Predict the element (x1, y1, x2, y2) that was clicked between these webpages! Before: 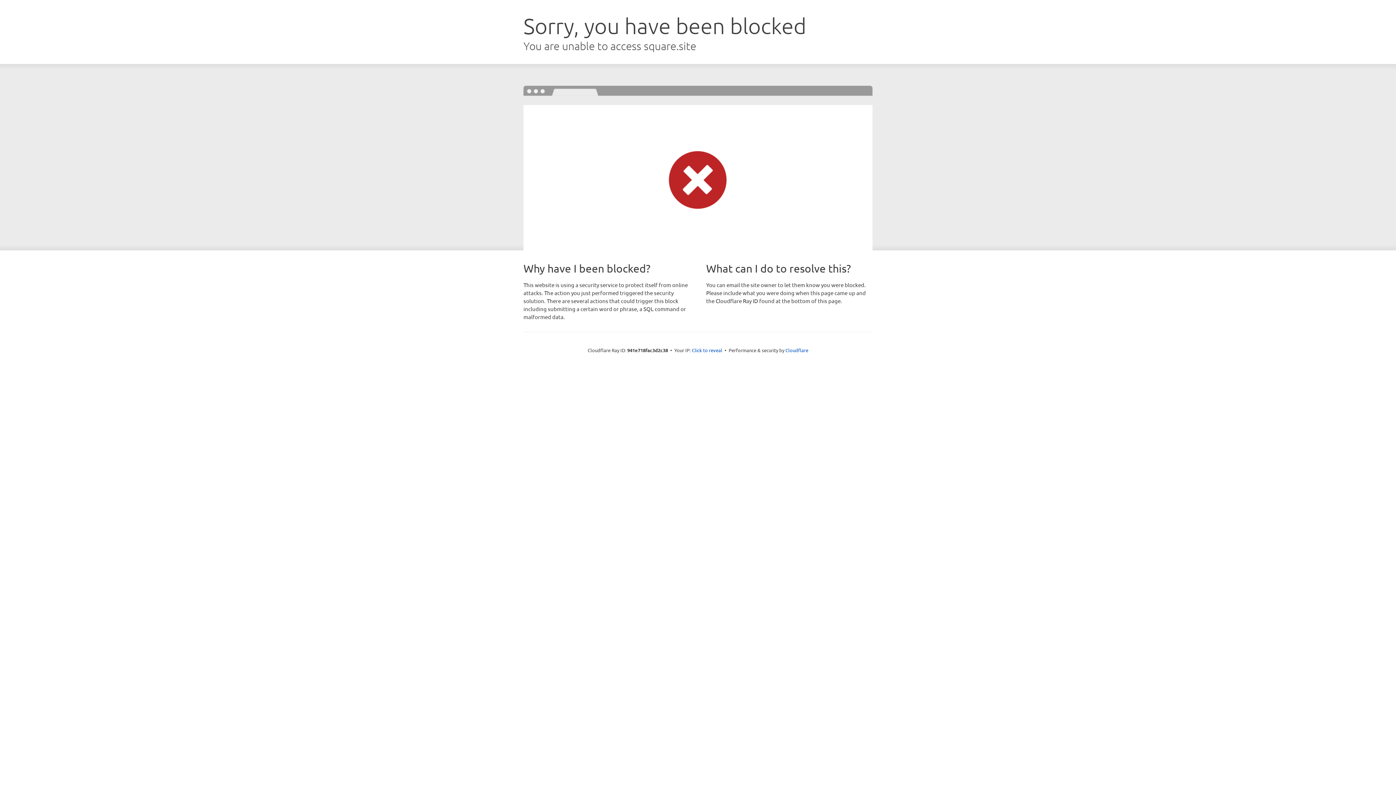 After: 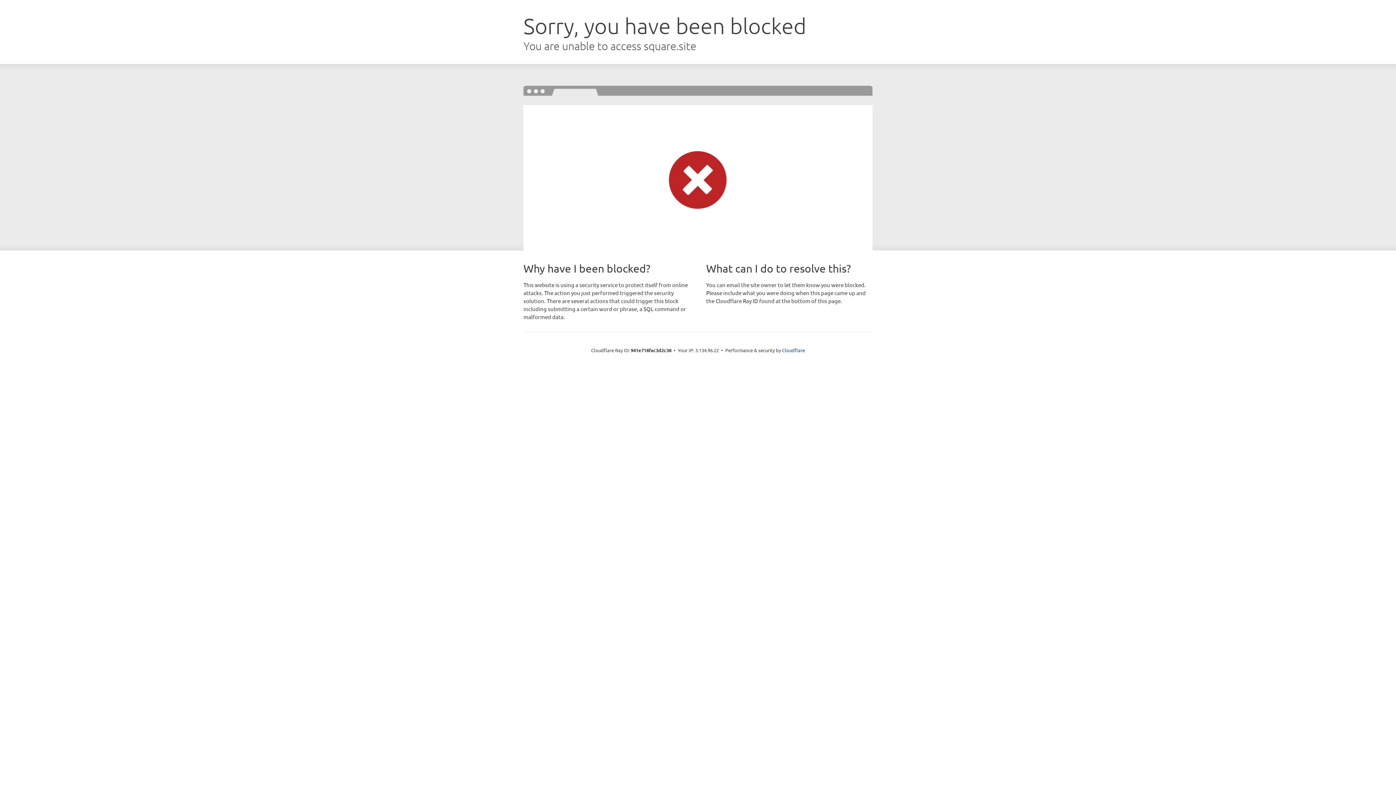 Action: bbox: (692, 346, 722, 353) label: Click to reveal